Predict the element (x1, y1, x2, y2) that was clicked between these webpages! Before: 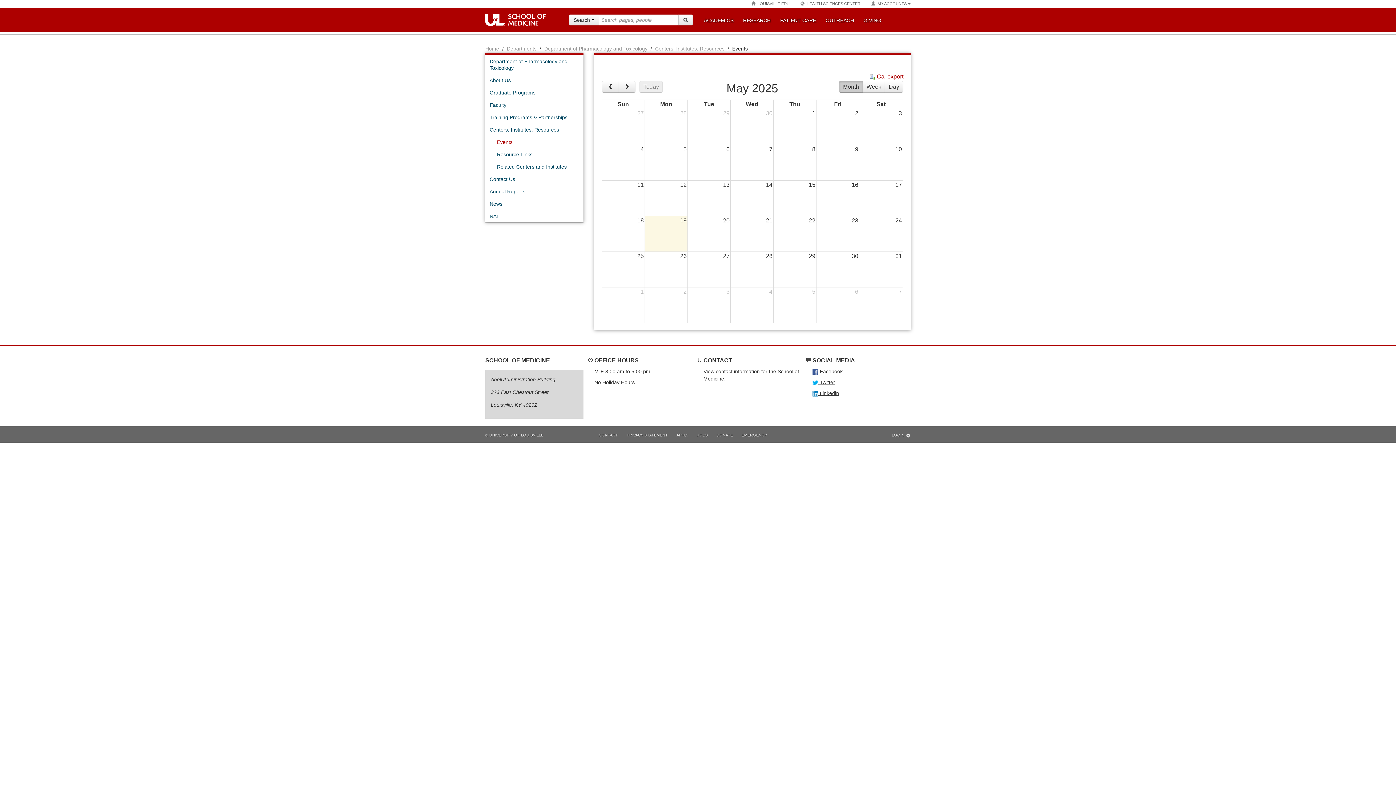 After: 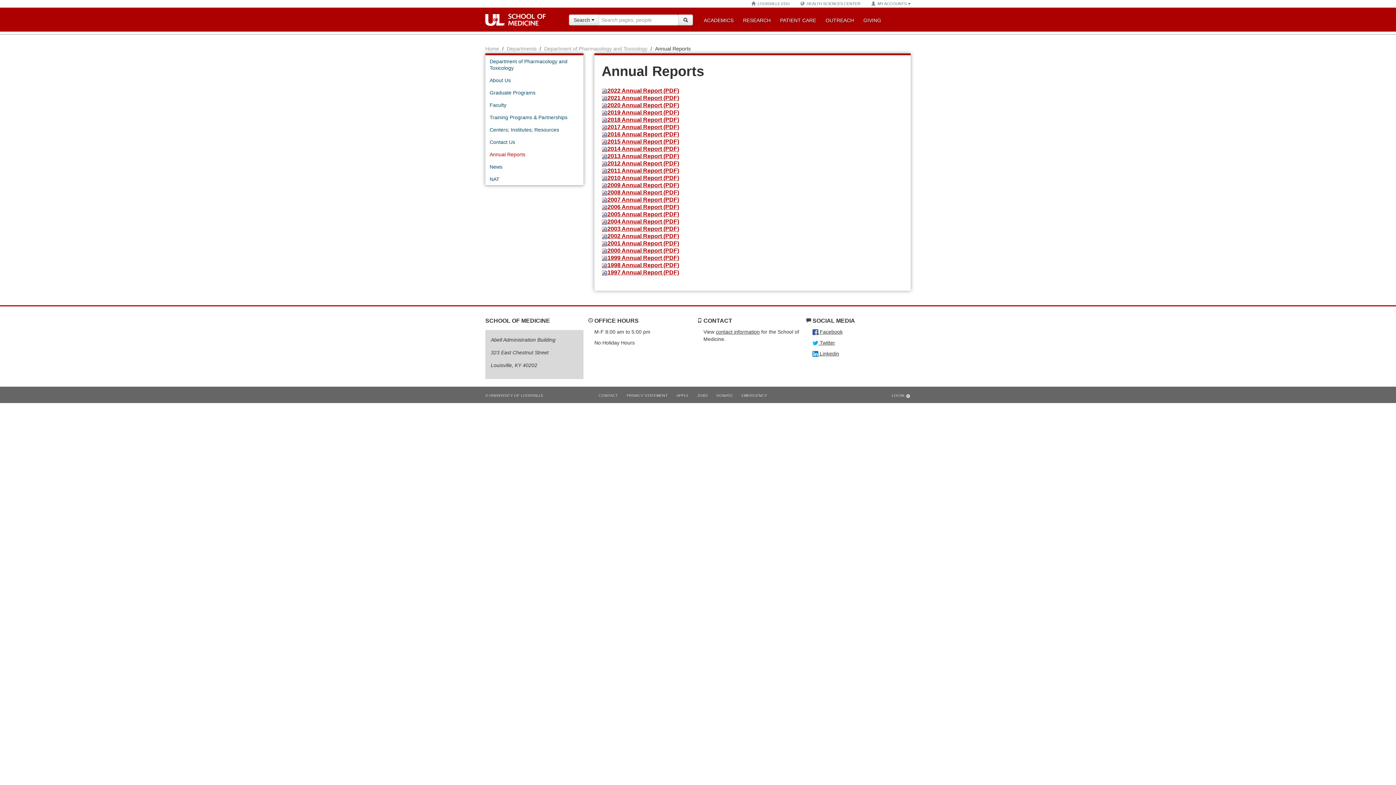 Action: label: Annual Reports bbox: (485, 185, 583, 197)